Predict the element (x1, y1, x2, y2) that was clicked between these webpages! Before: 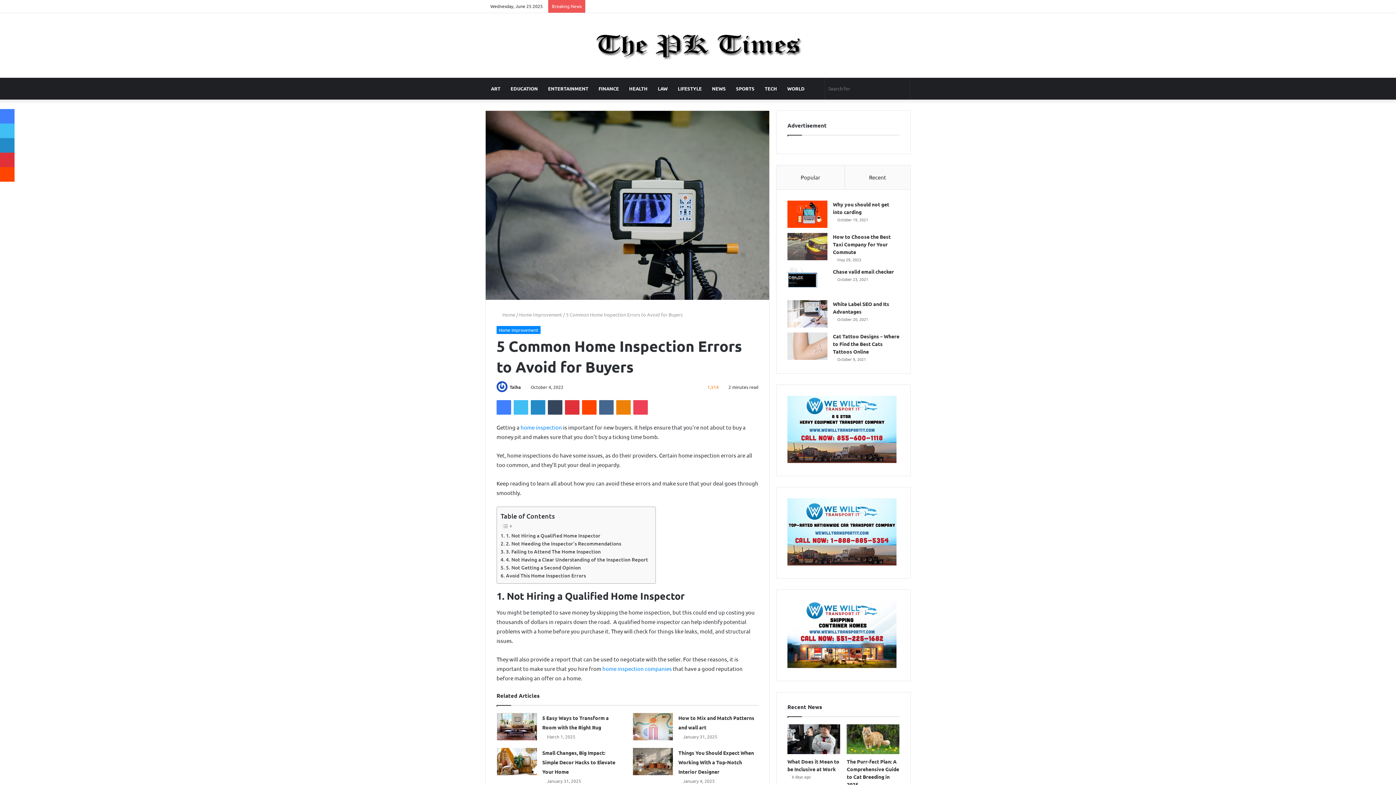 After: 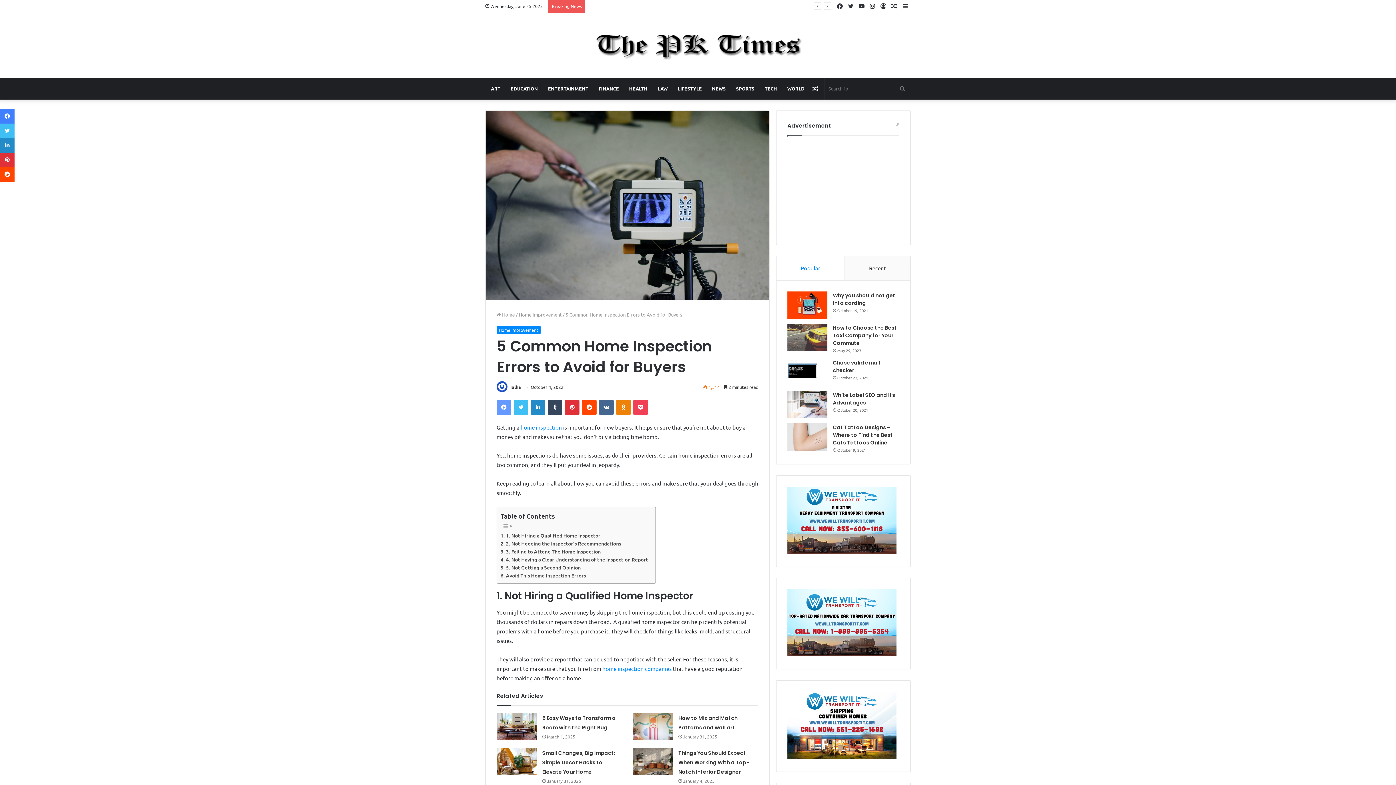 Action: label: Facebook bbox: (496, 400, 511, 414)